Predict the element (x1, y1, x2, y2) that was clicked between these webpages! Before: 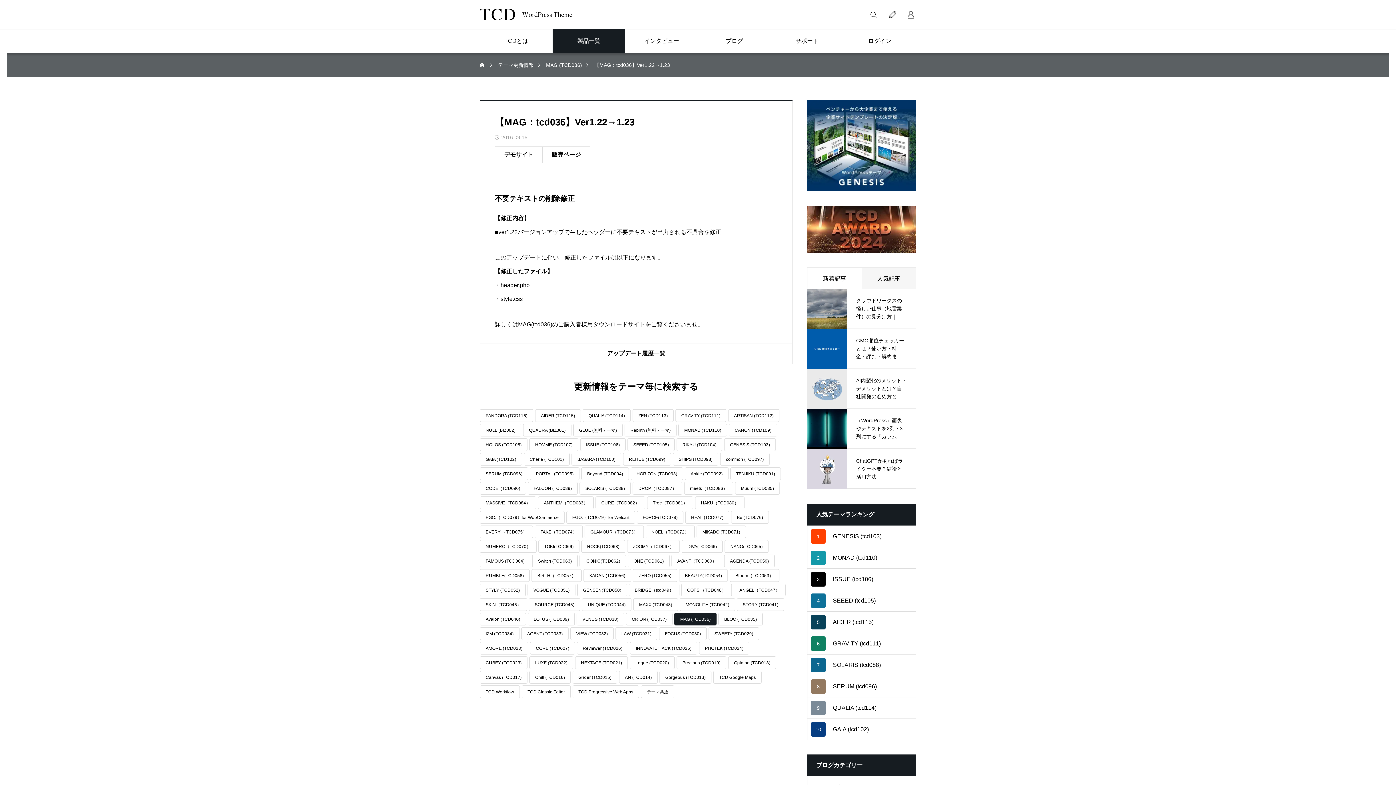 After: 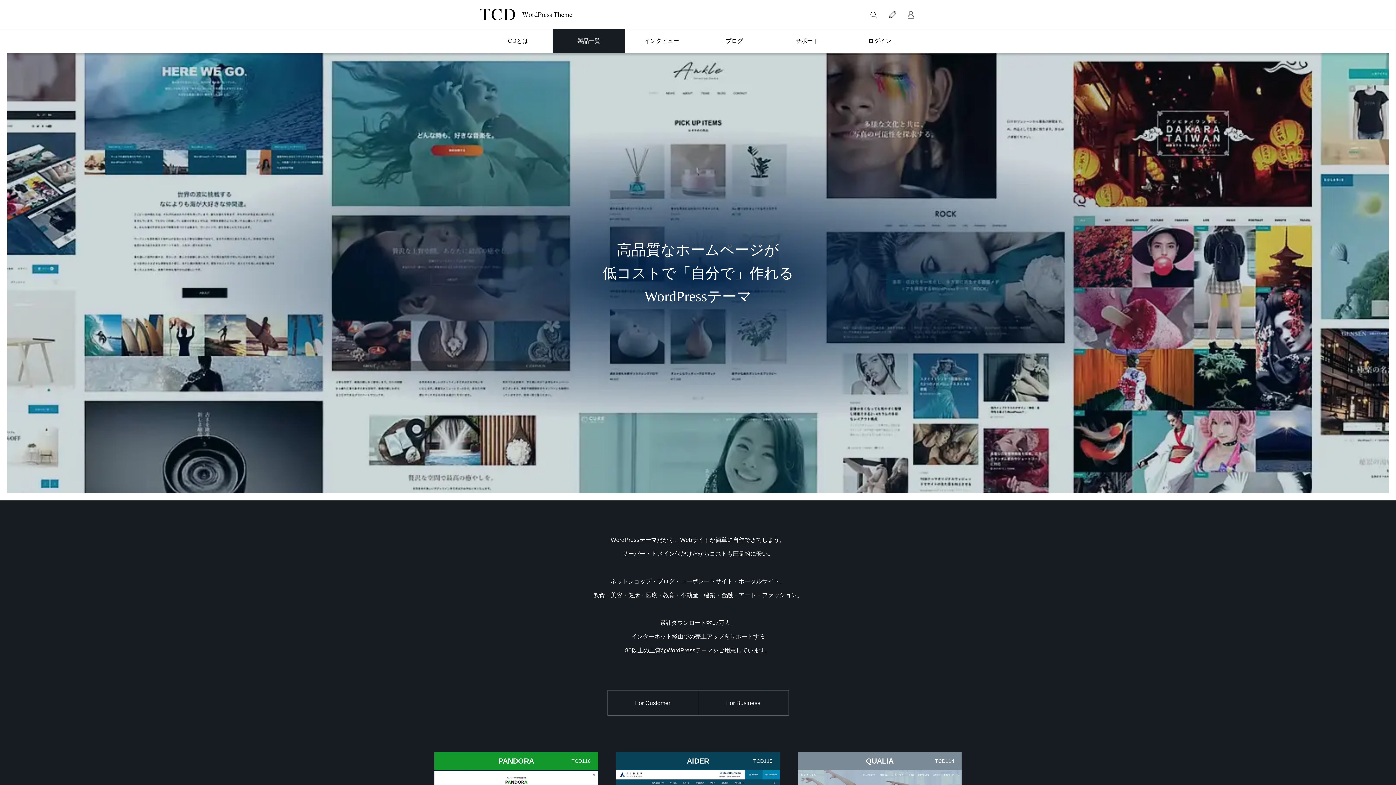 Action: label: 製品一覧 bbox: (552, 29, 625, 53)